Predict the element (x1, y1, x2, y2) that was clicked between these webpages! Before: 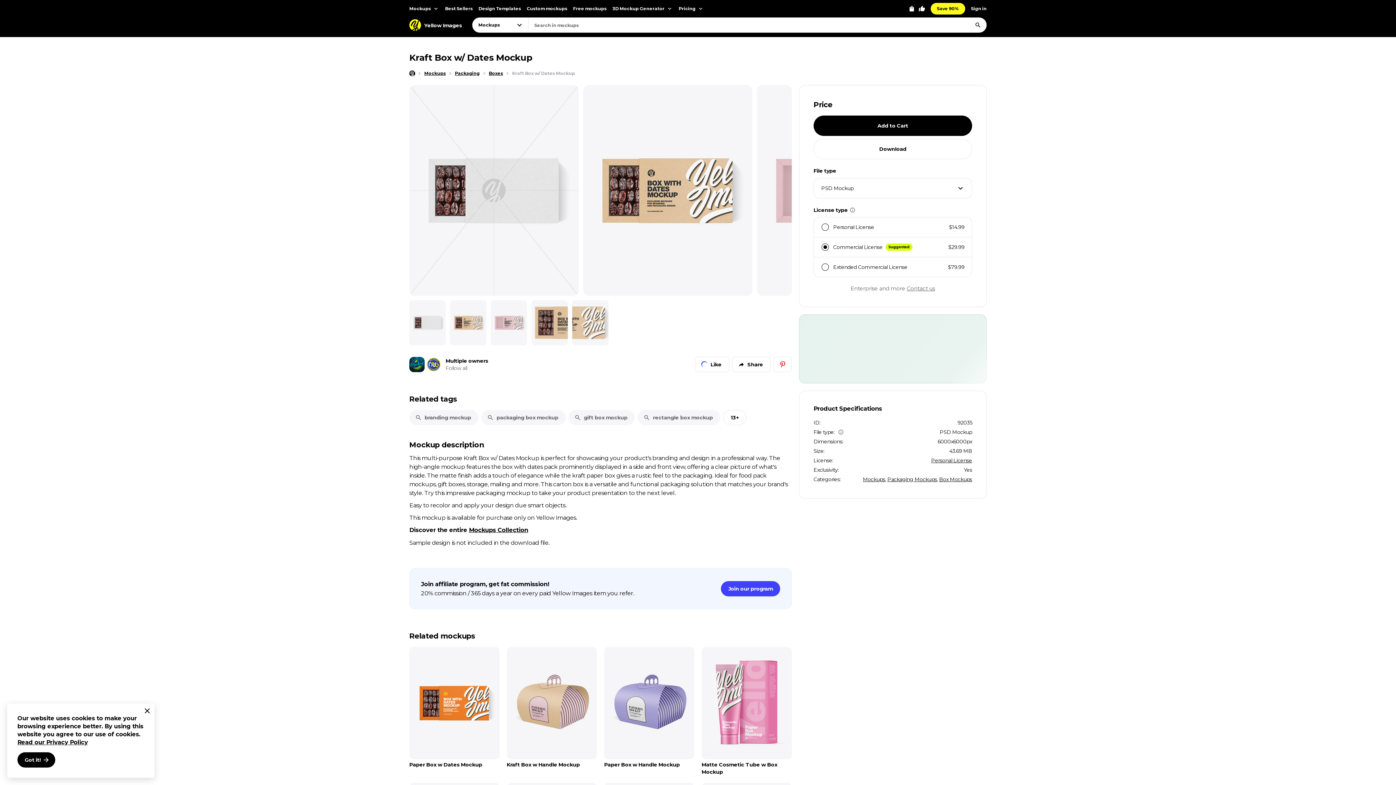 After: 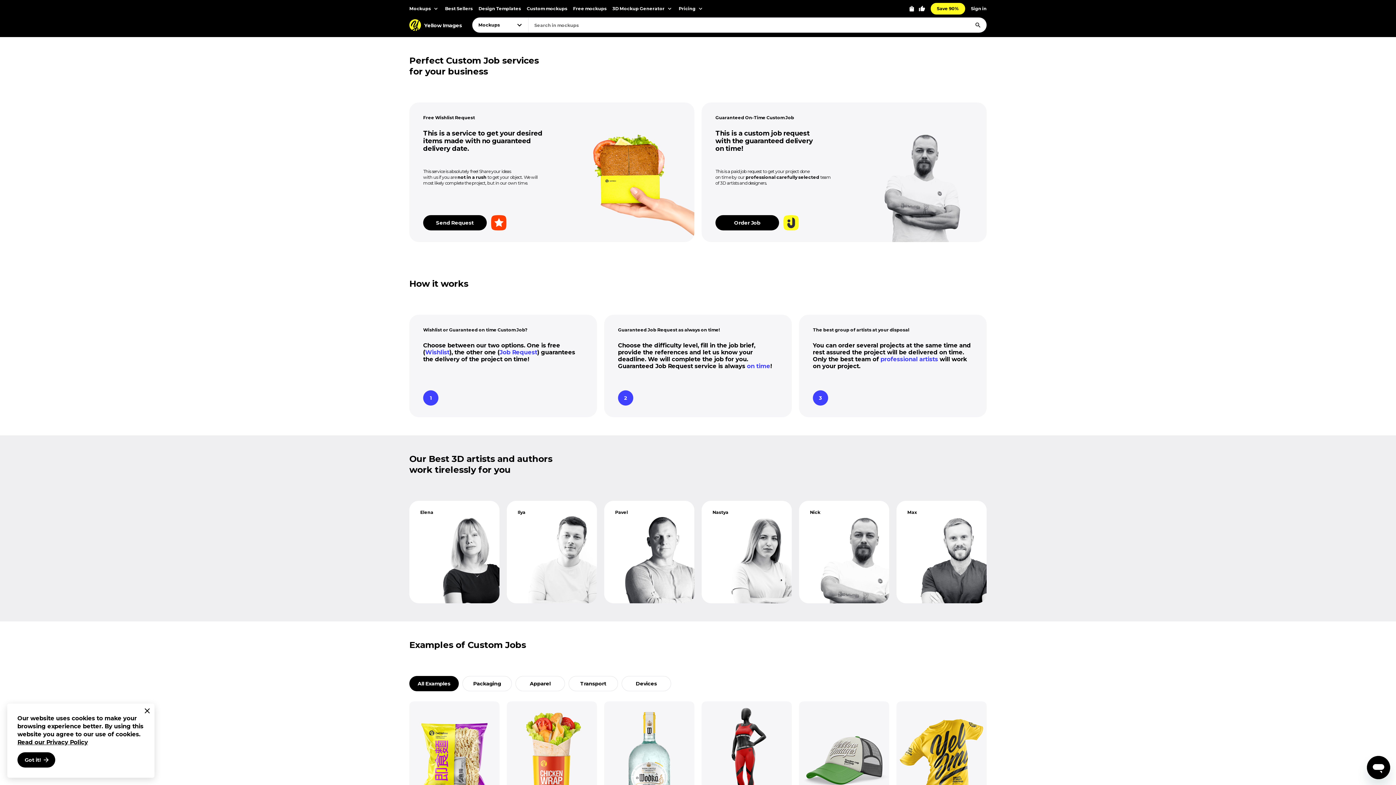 Action: bbox: (526, 2, 567, 14) label: Custom mockups